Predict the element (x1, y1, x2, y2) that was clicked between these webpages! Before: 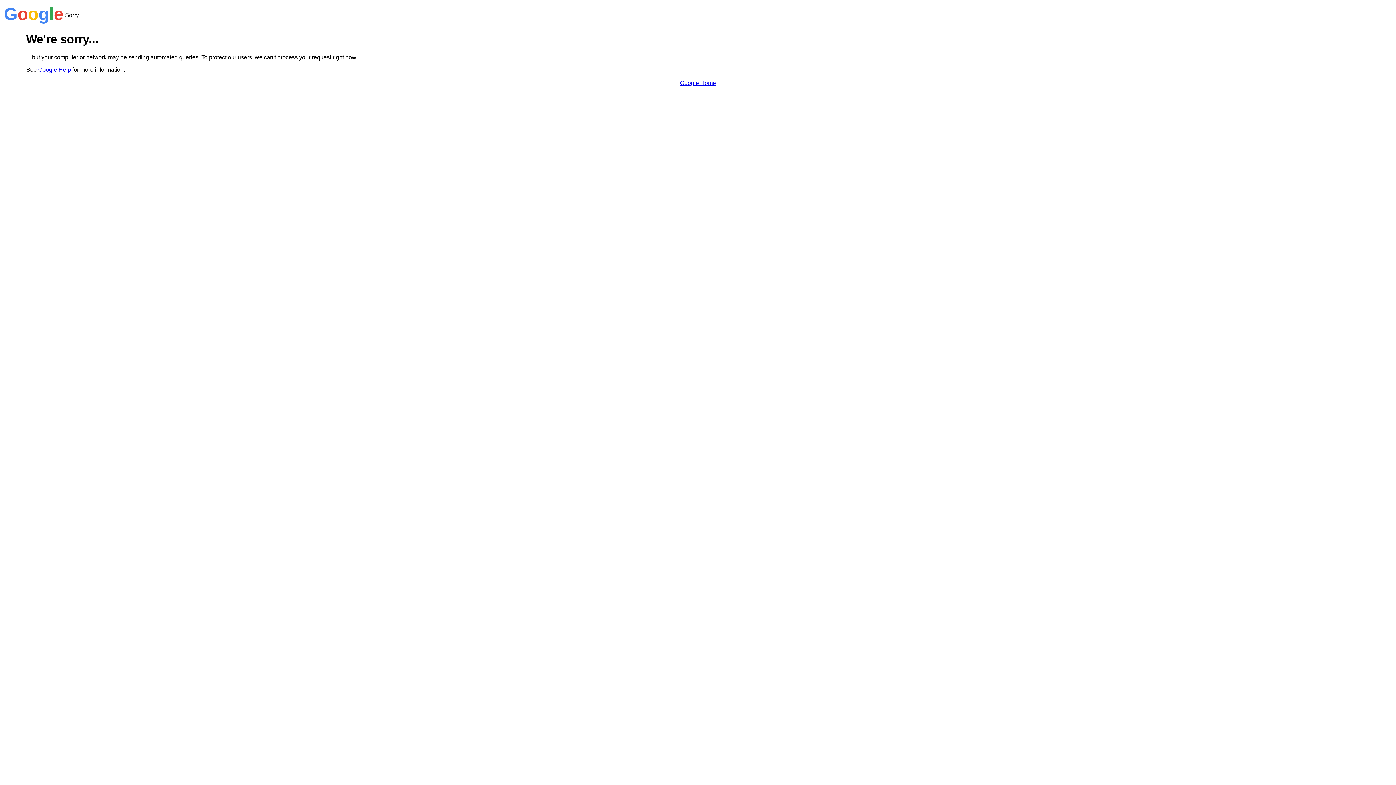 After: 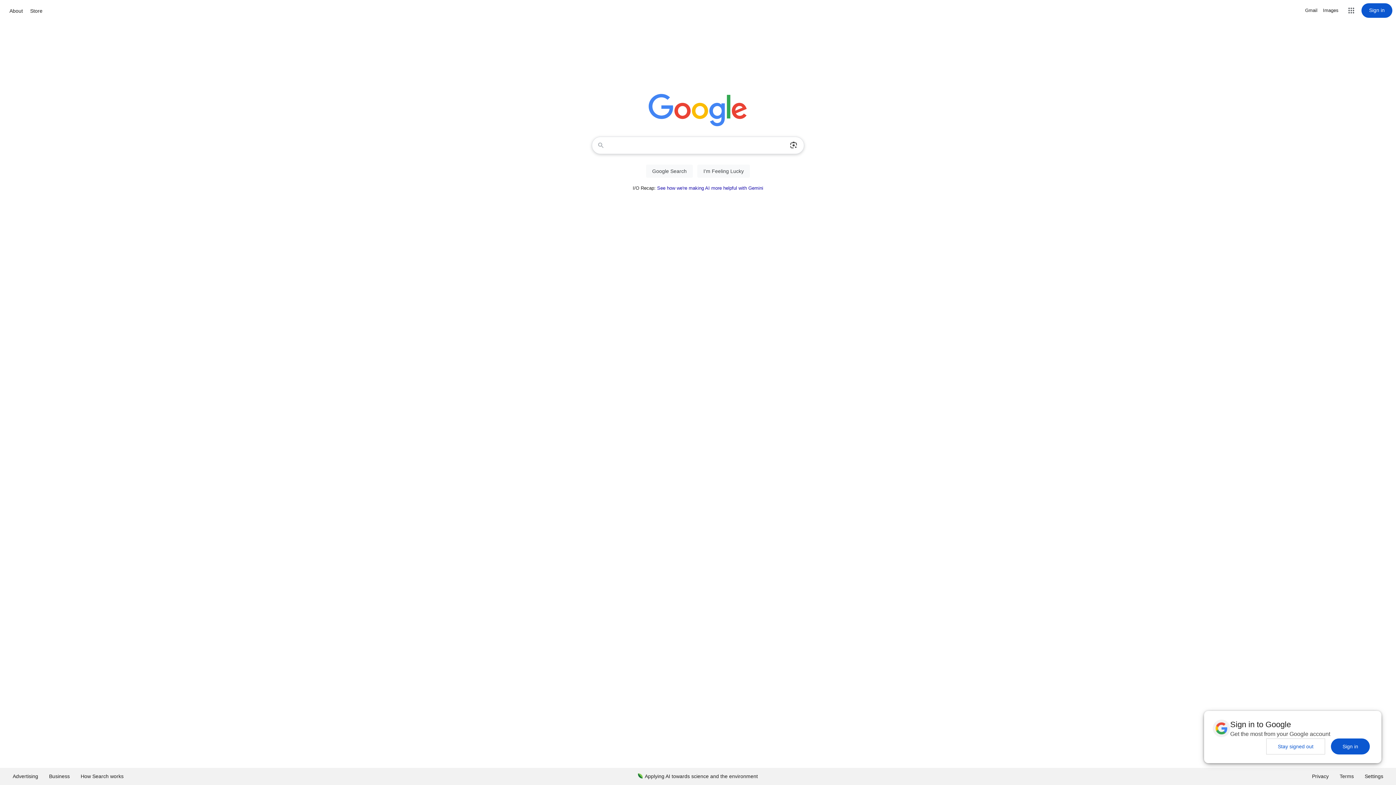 Action: label: Google Home bbox: (680, 79, 716, 86)